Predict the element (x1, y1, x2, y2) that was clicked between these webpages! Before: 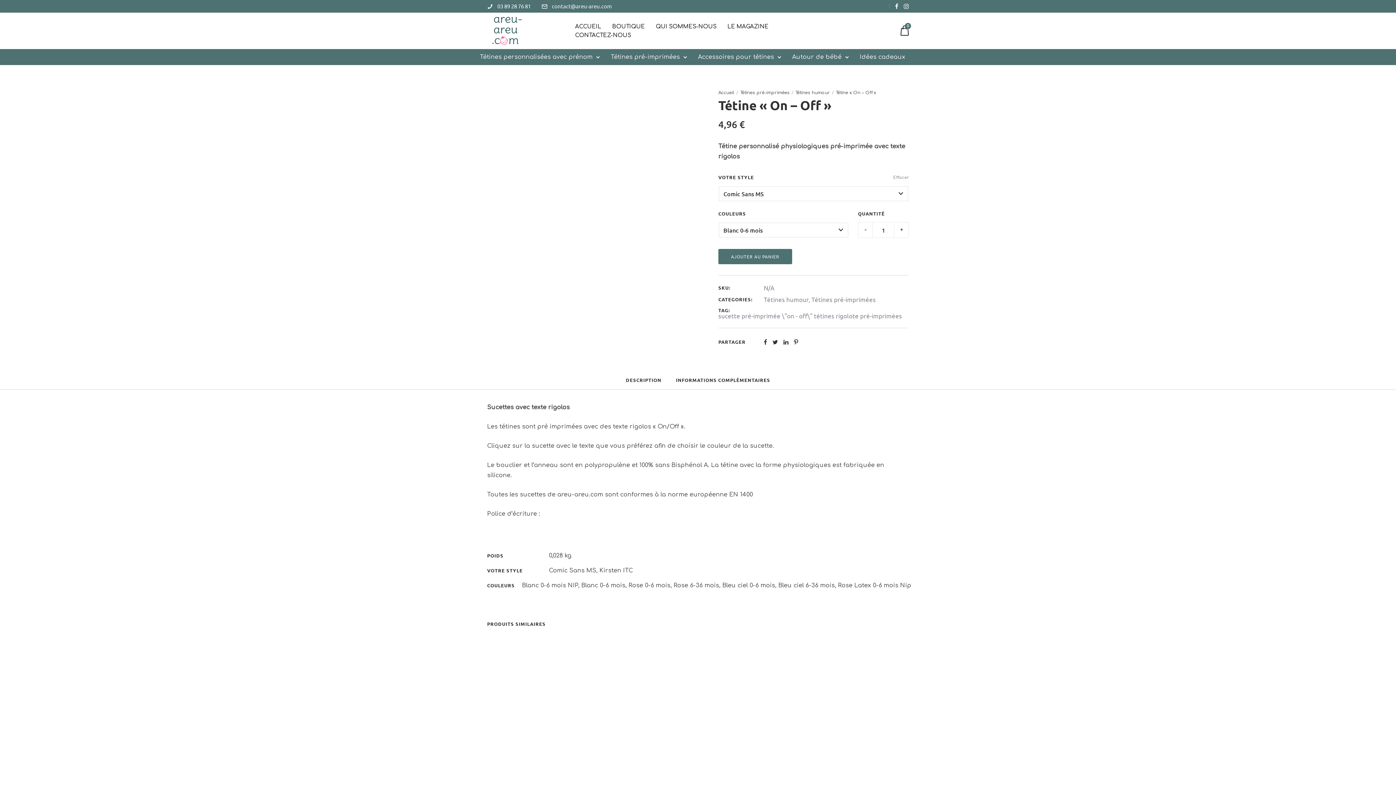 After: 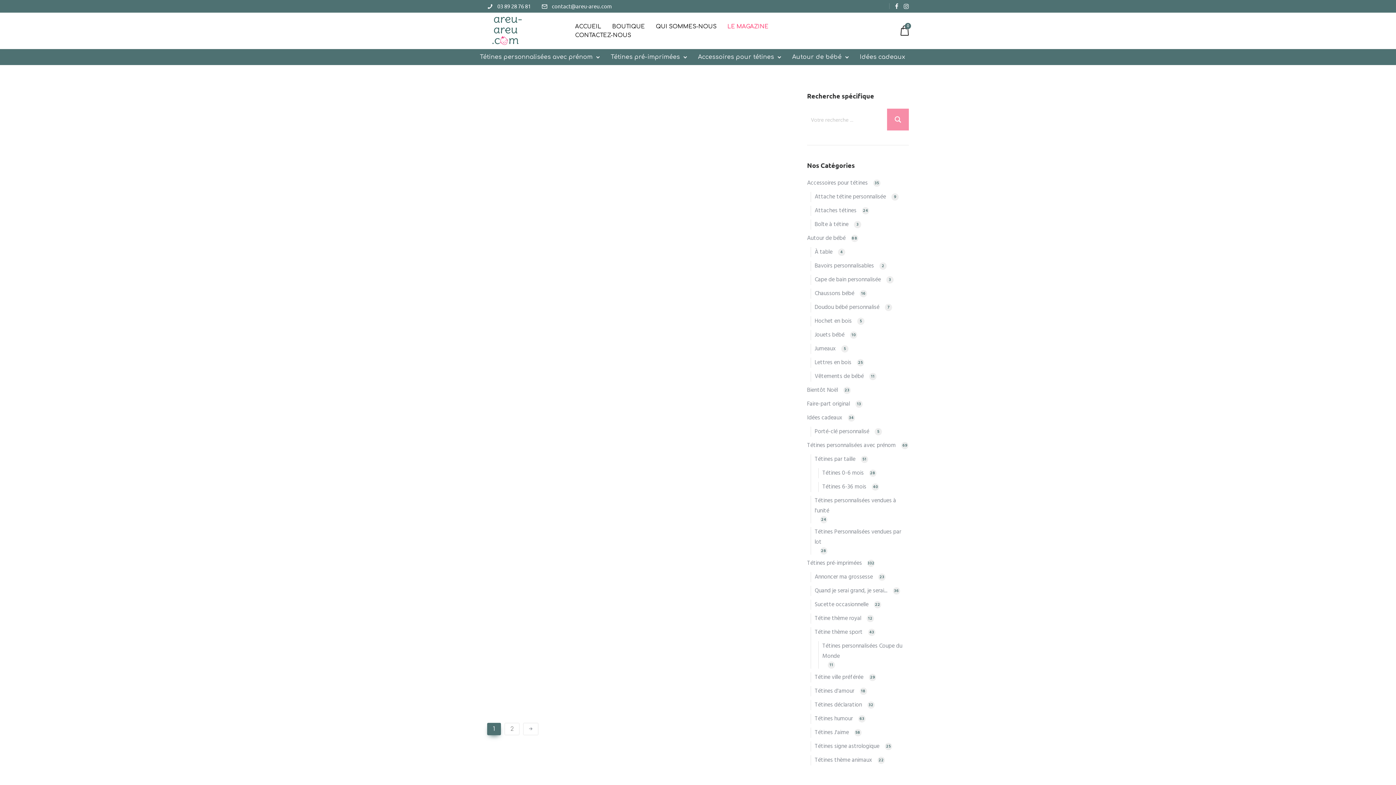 Action: label: LE MAGAZINE bbox: (724, 19, 772, 33)